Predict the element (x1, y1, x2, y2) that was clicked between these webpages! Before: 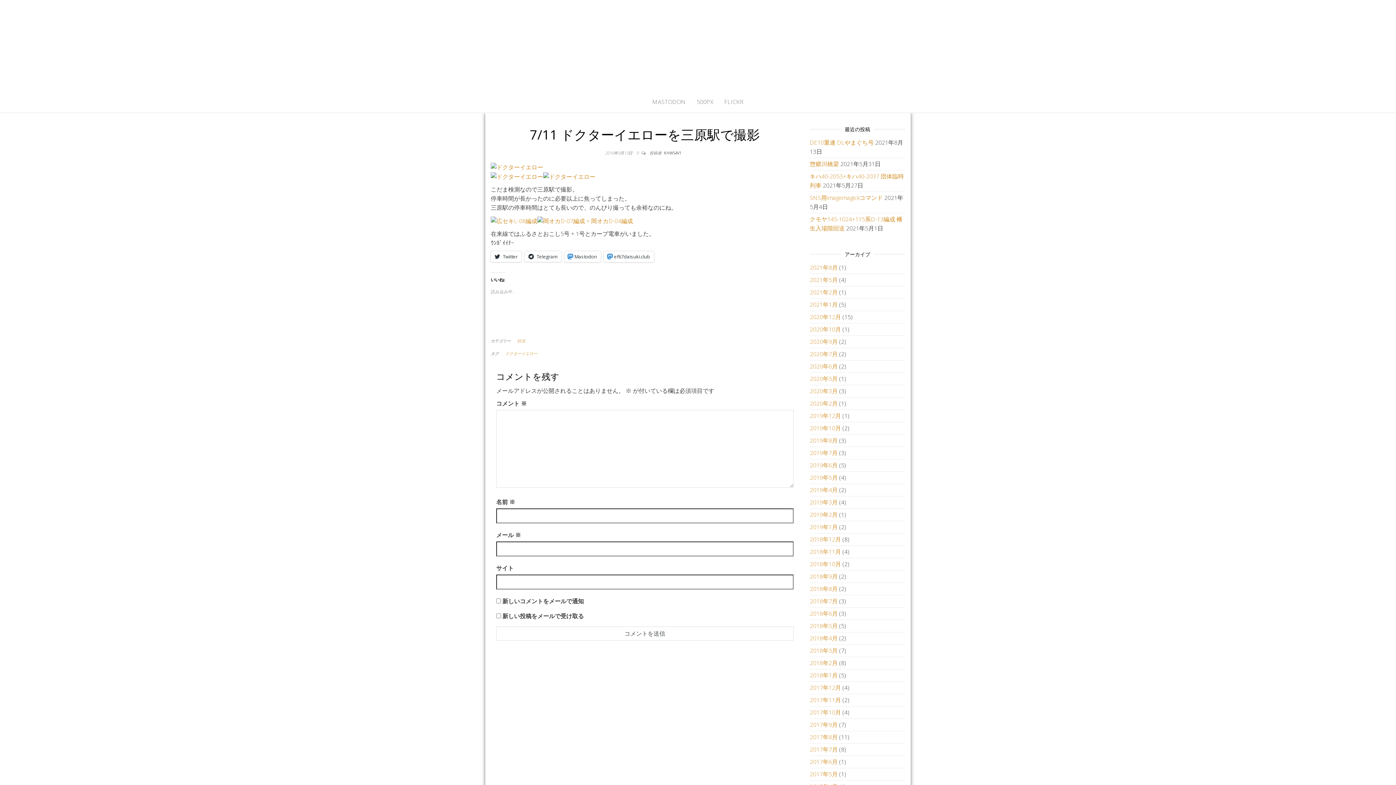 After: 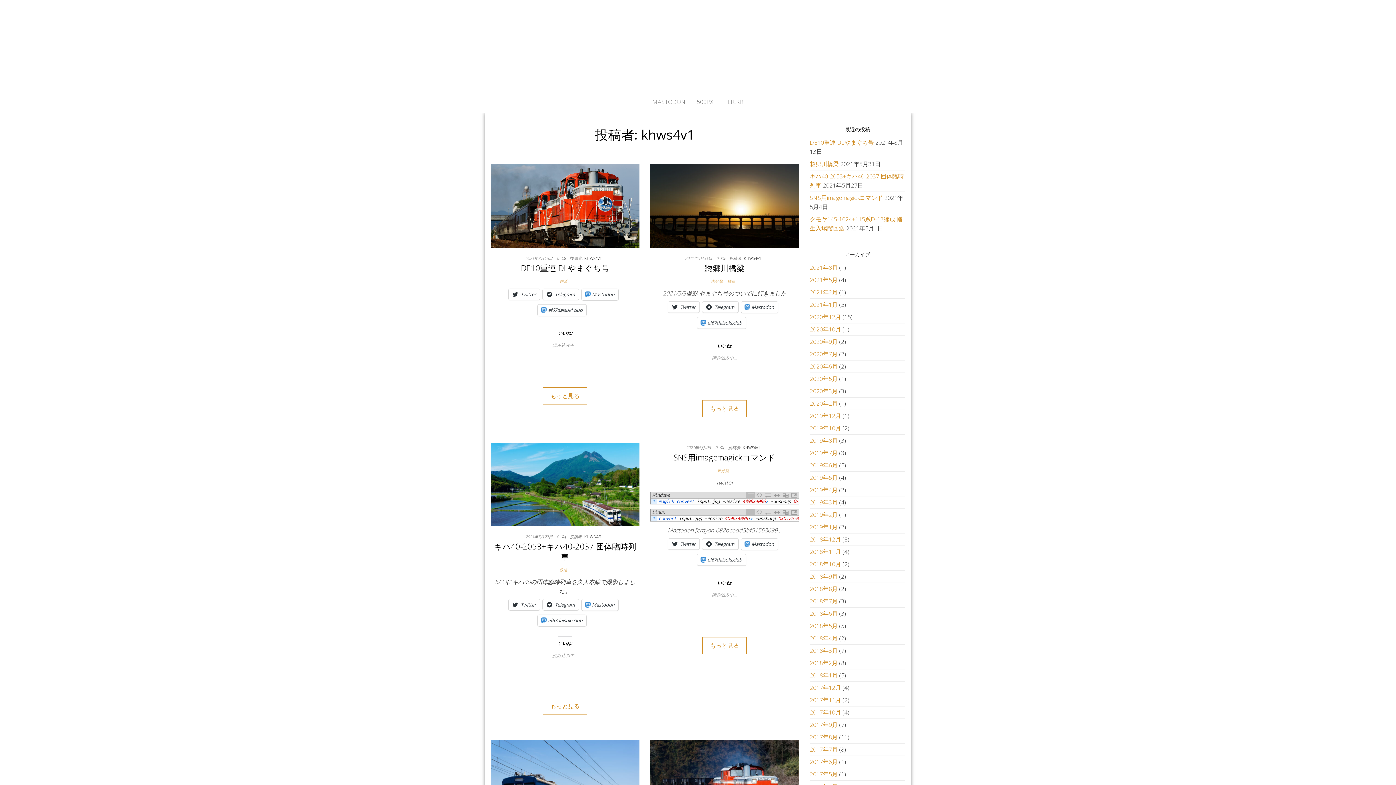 Action: label: KHWS4V1 bbox: (664, 150, 681, 155)